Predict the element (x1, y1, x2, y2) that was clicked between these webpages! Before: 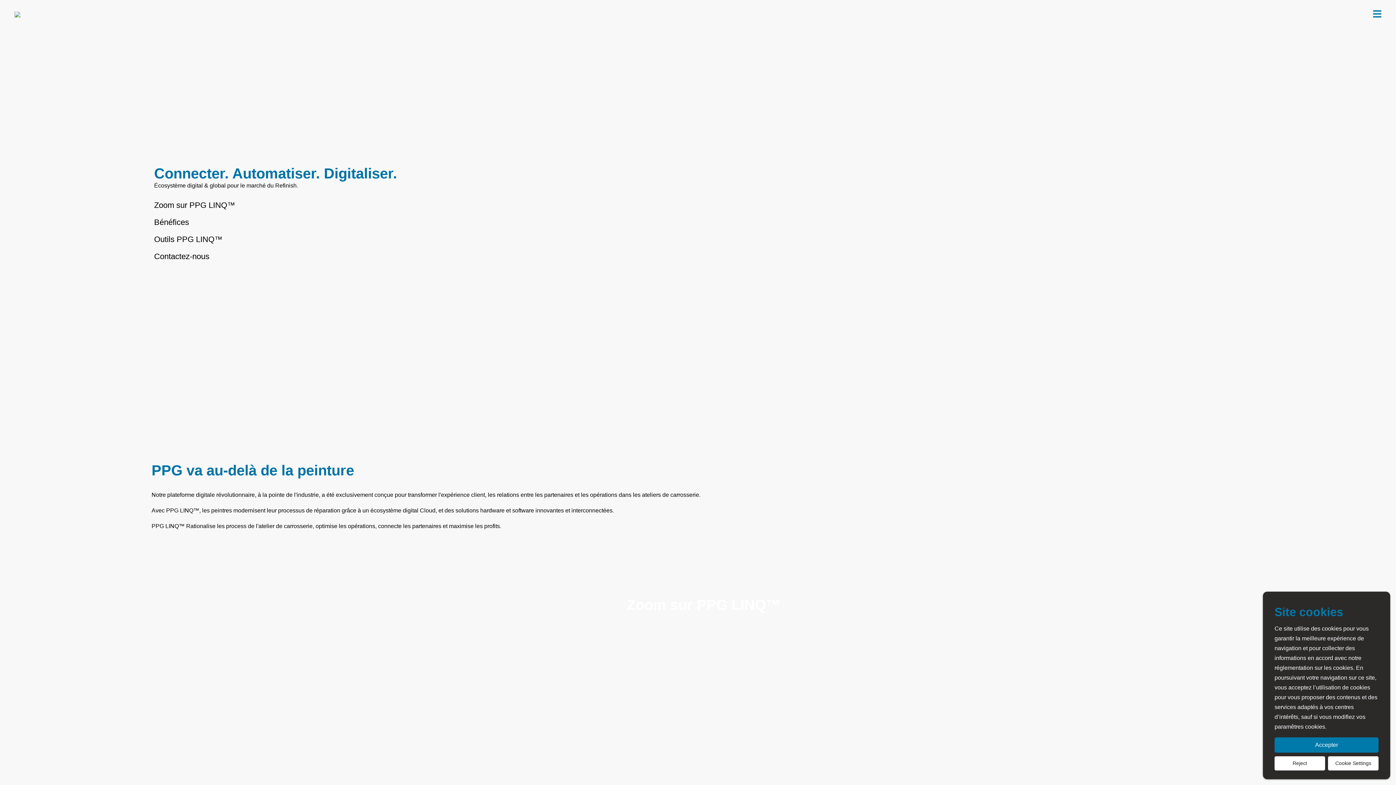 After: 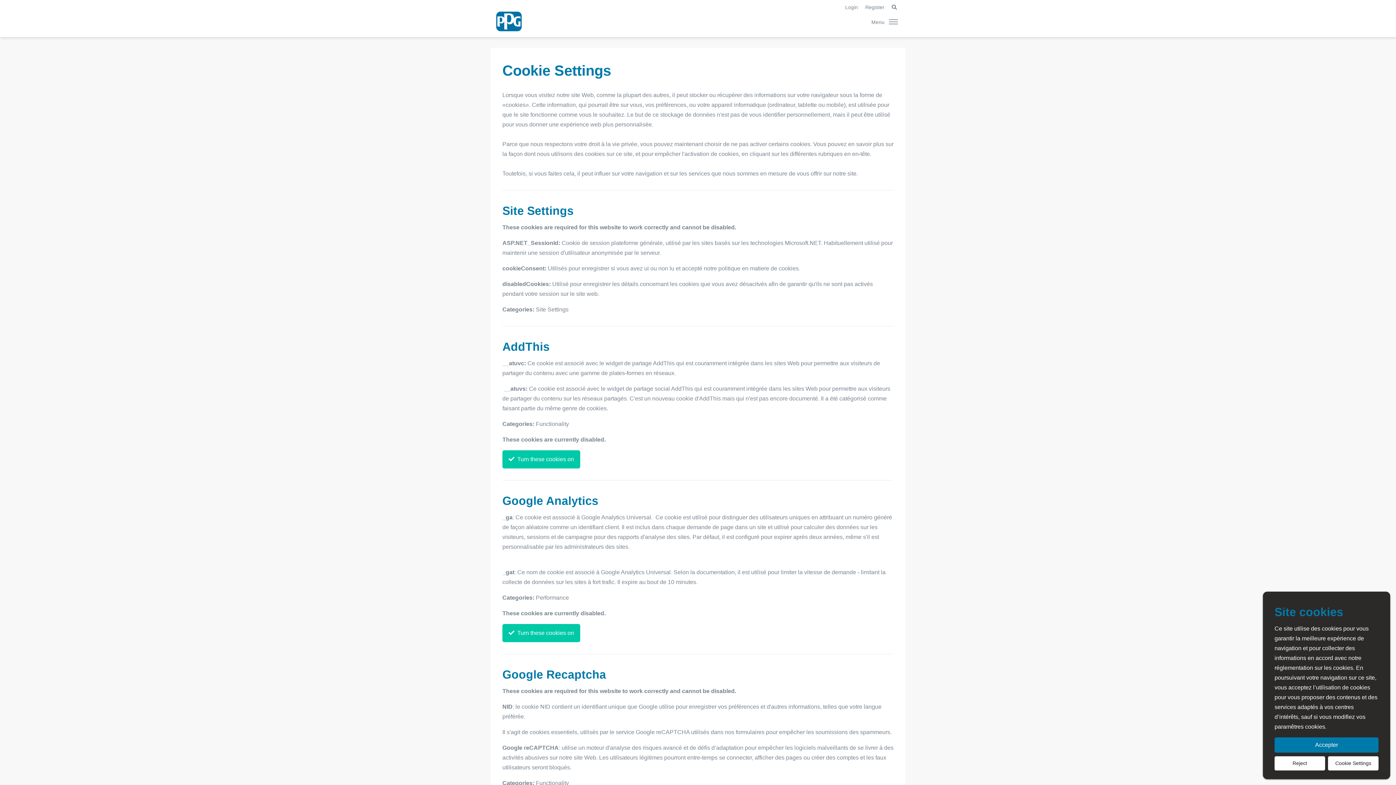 Action: label: Cookie Settings bbox: (1328, 756, 1378, 770)